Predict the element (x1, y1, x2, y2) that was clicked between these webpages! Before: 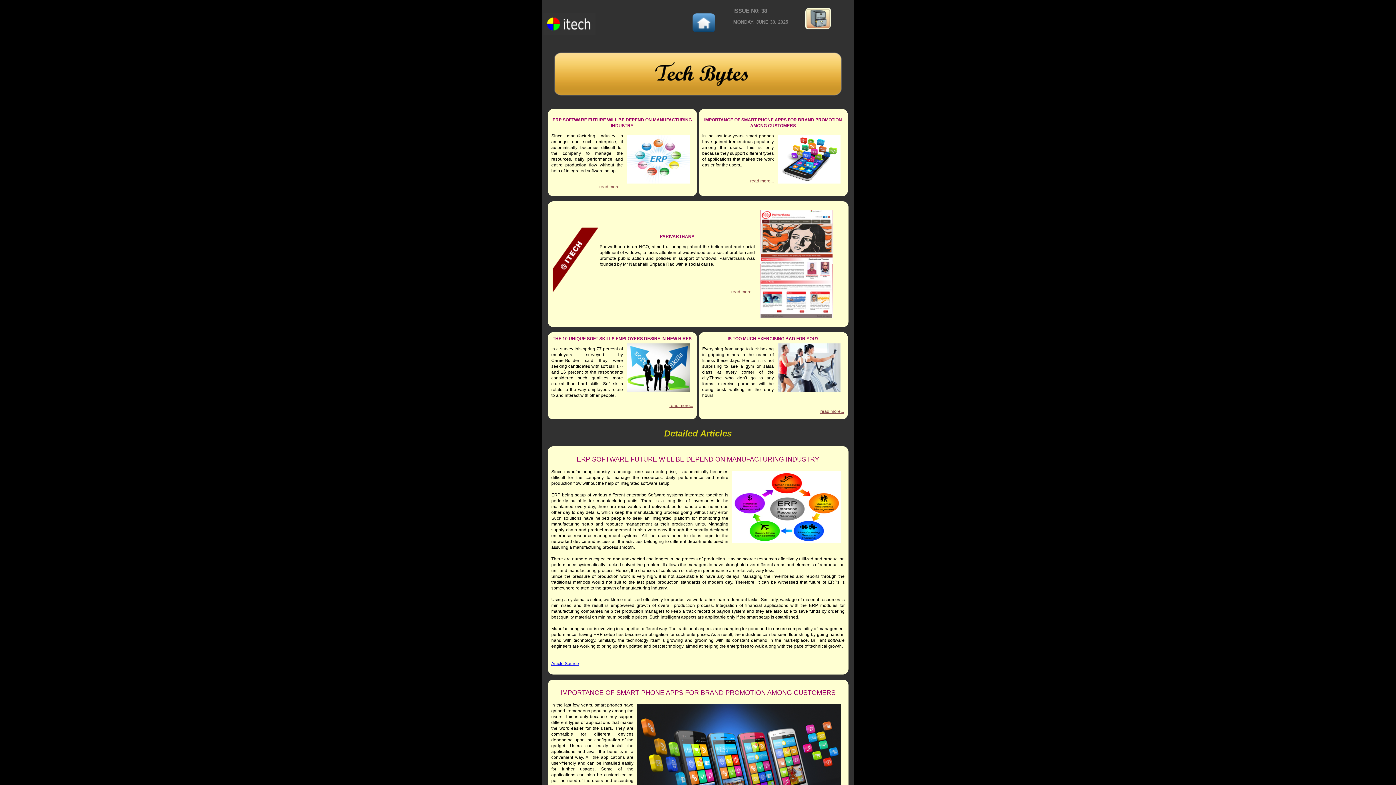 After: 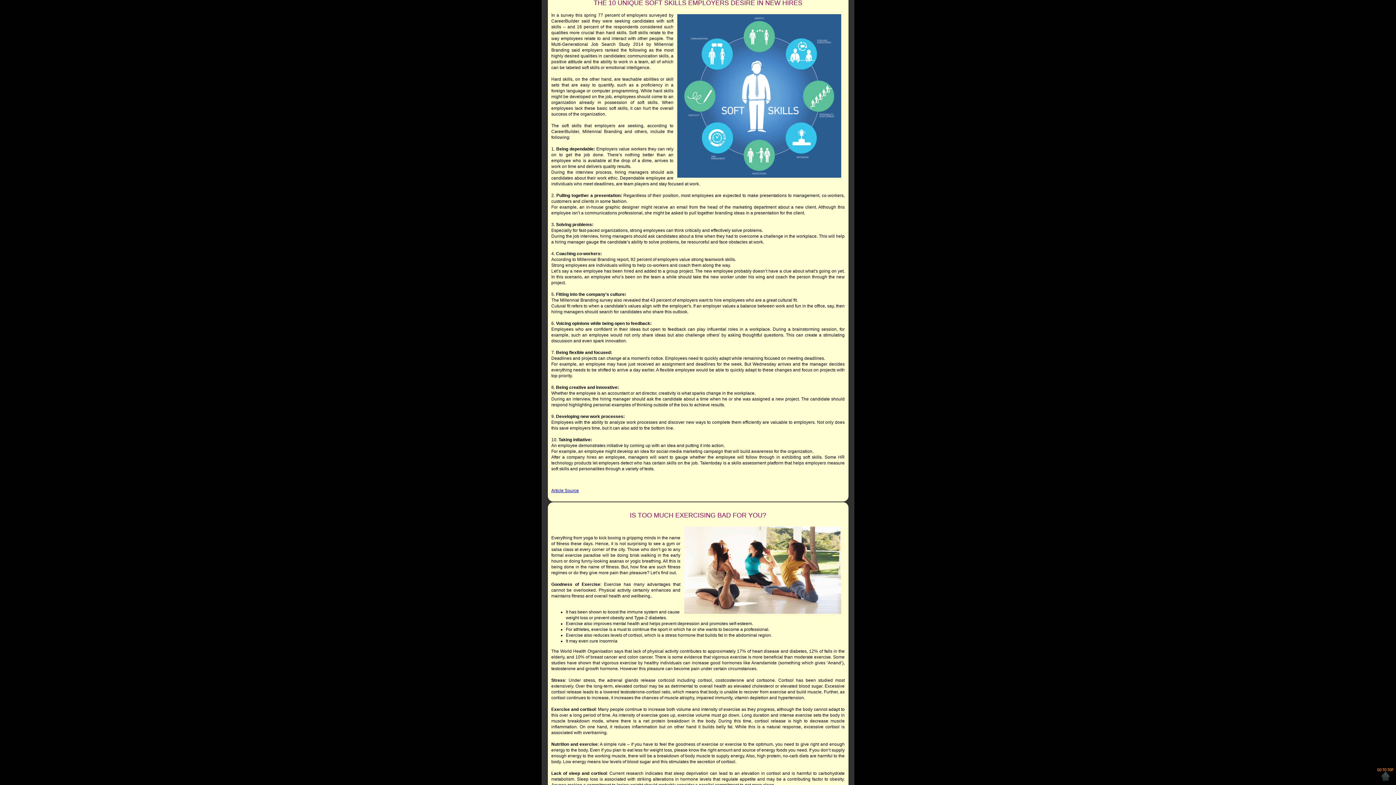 Action: bbox: (669, 403, 693, 408) label: read more...